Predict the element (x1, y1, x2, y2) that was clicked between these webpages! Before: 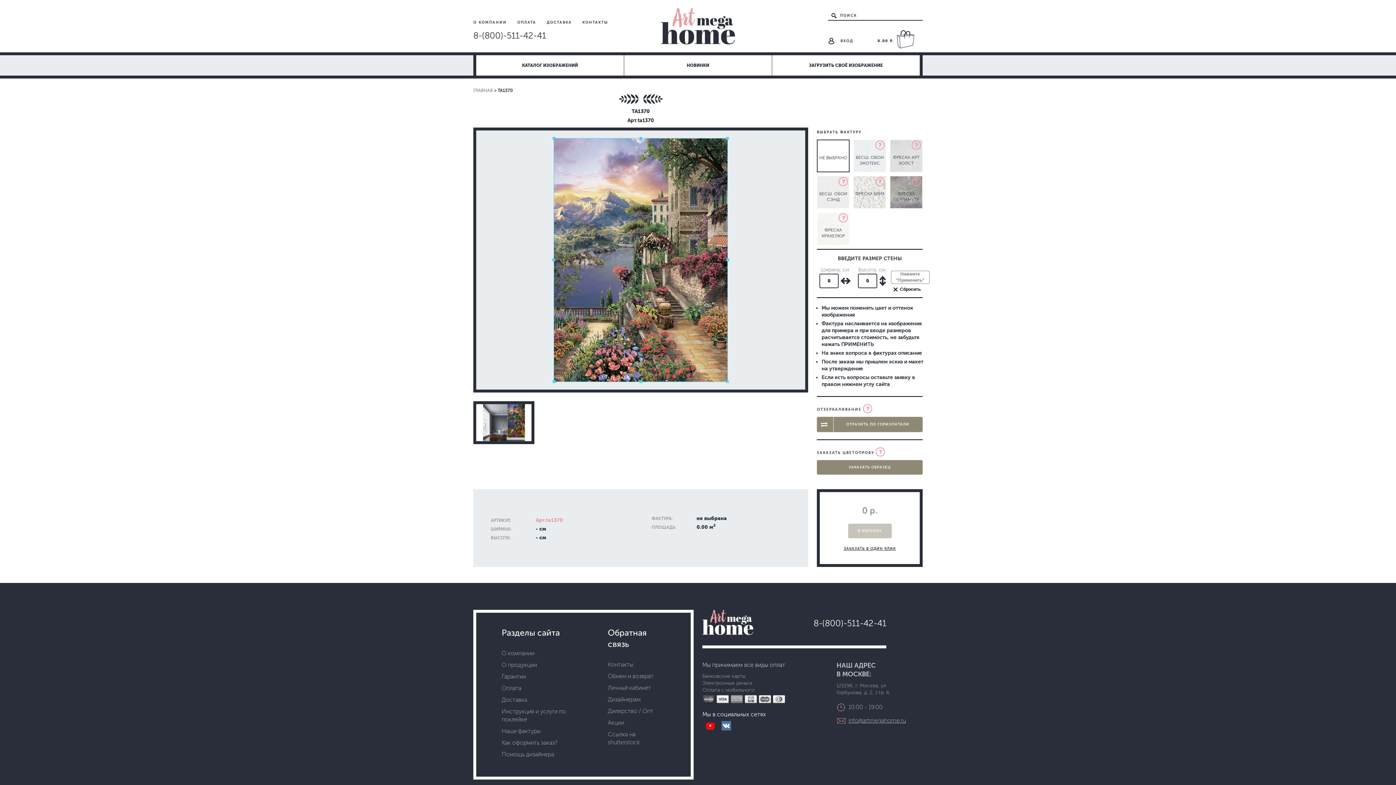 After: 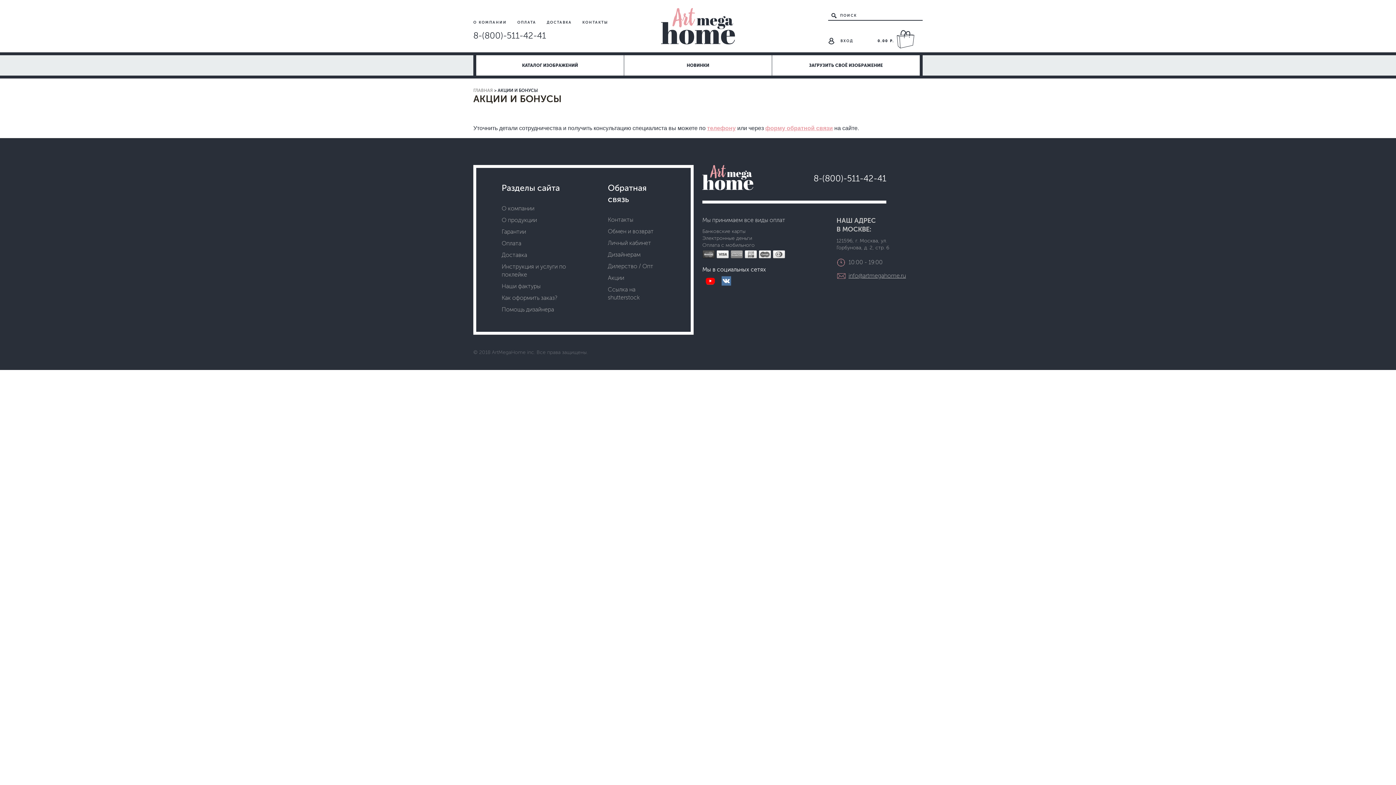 Action: label: Акции bbox: (607, 719, 665, 727)